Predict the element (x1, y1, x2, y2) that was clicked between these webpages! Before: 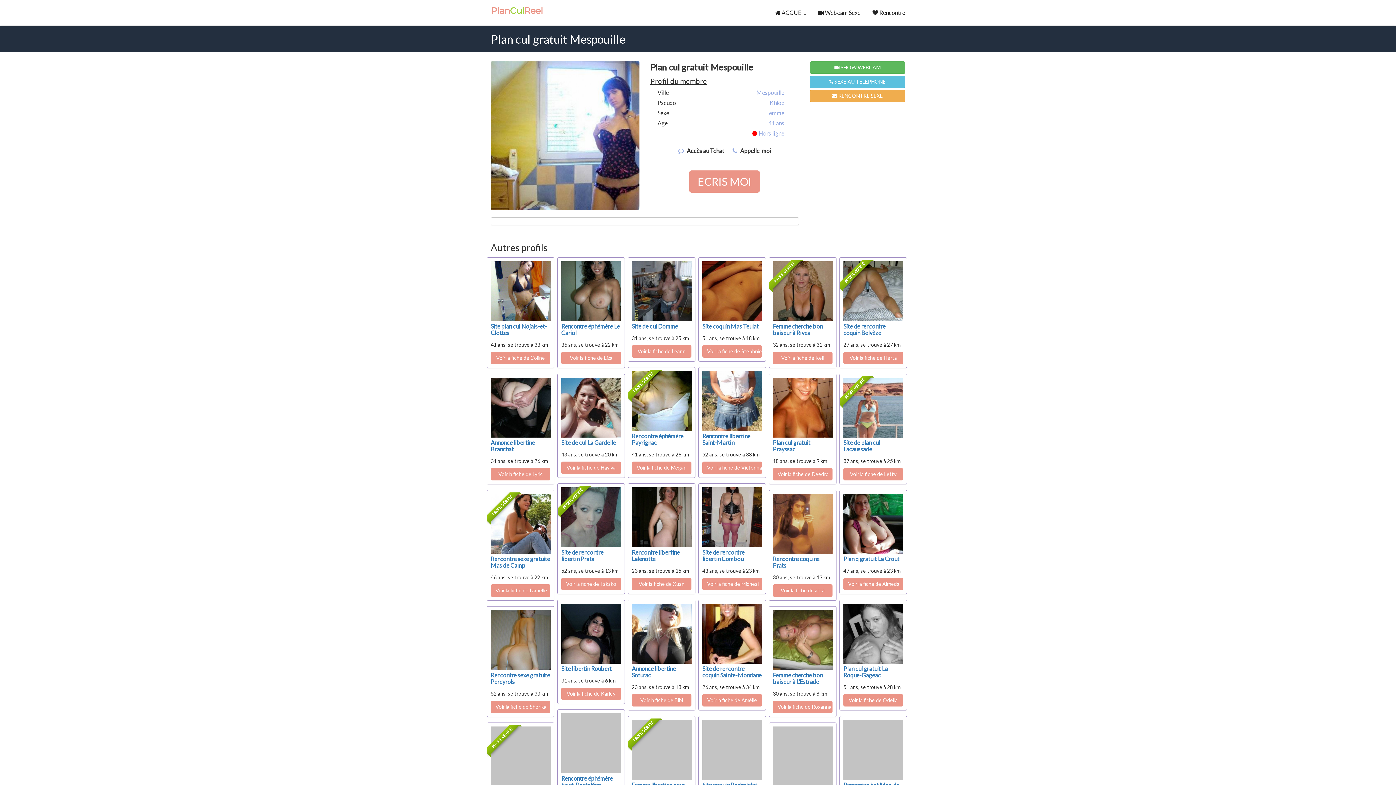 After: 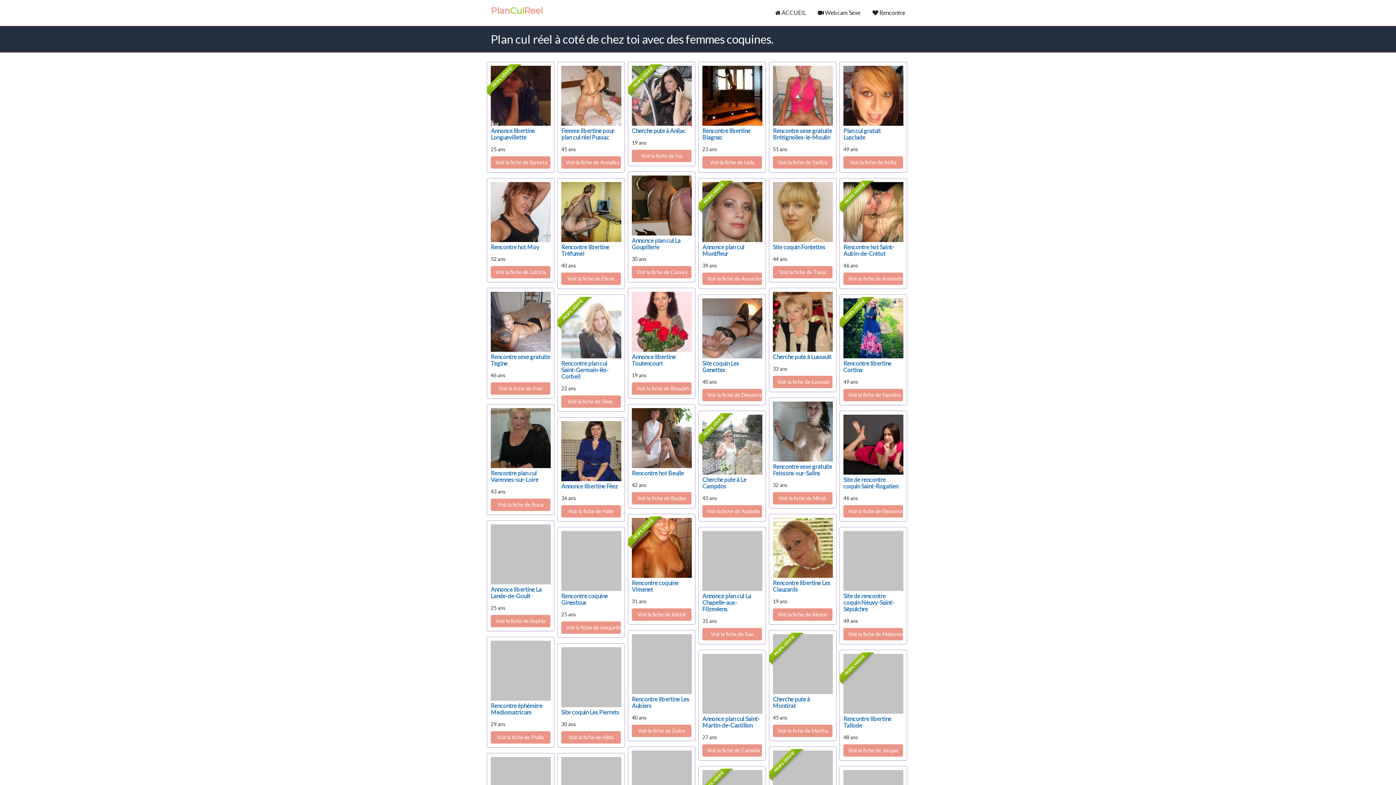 Action: bbox: (490, 7, 542, 14) label: PlanCulReel